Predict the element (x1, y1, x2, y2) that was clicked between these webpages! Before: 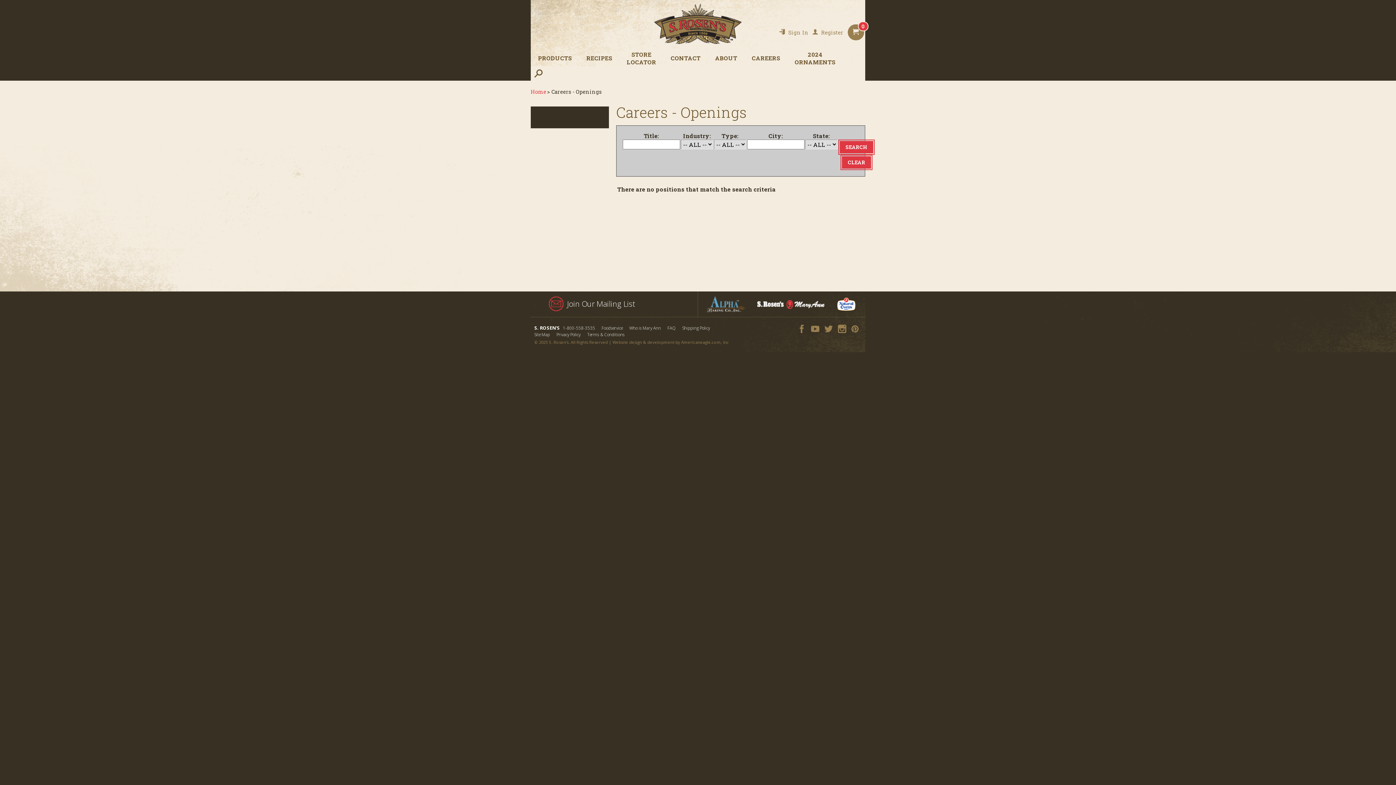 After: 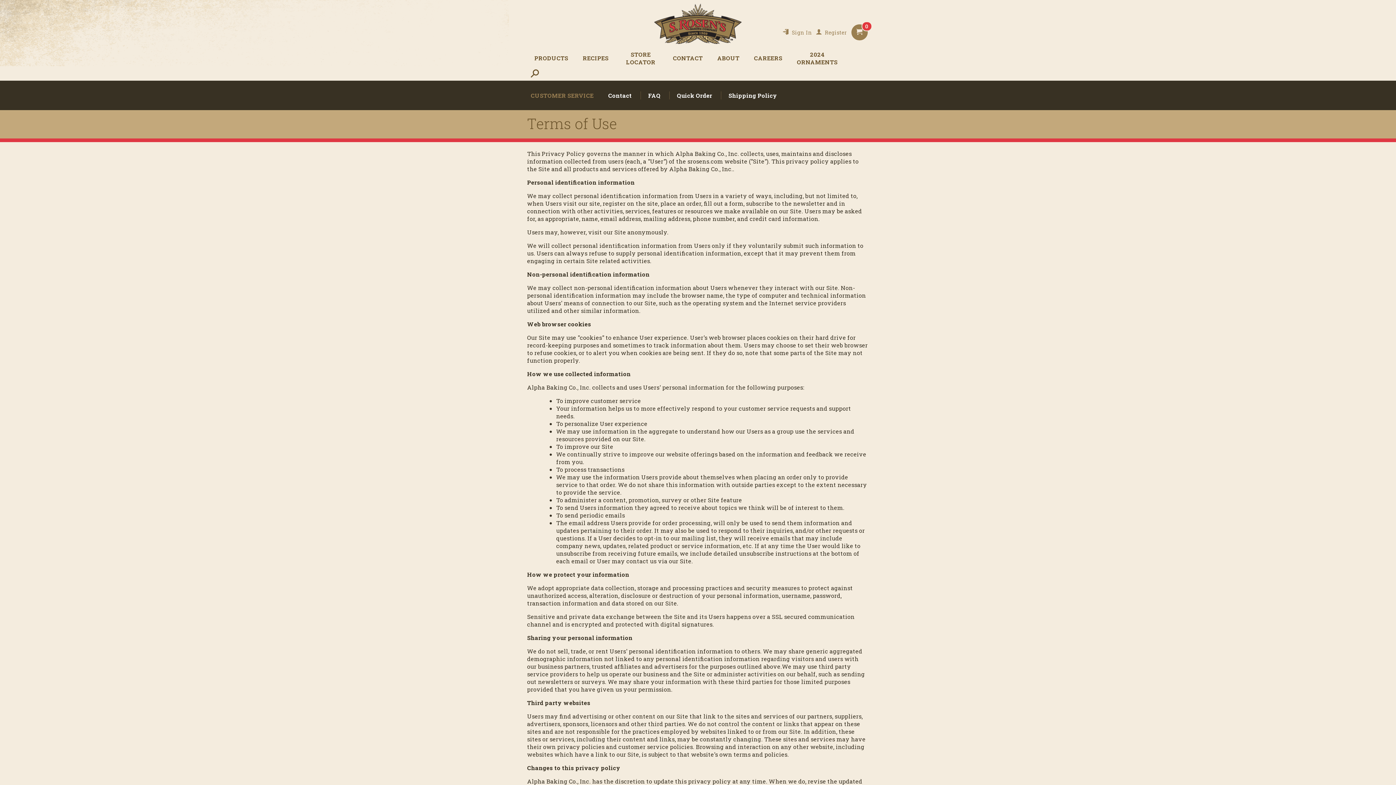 Action: bbox: (587, 332, 630, 337) label: Terms & Conditions